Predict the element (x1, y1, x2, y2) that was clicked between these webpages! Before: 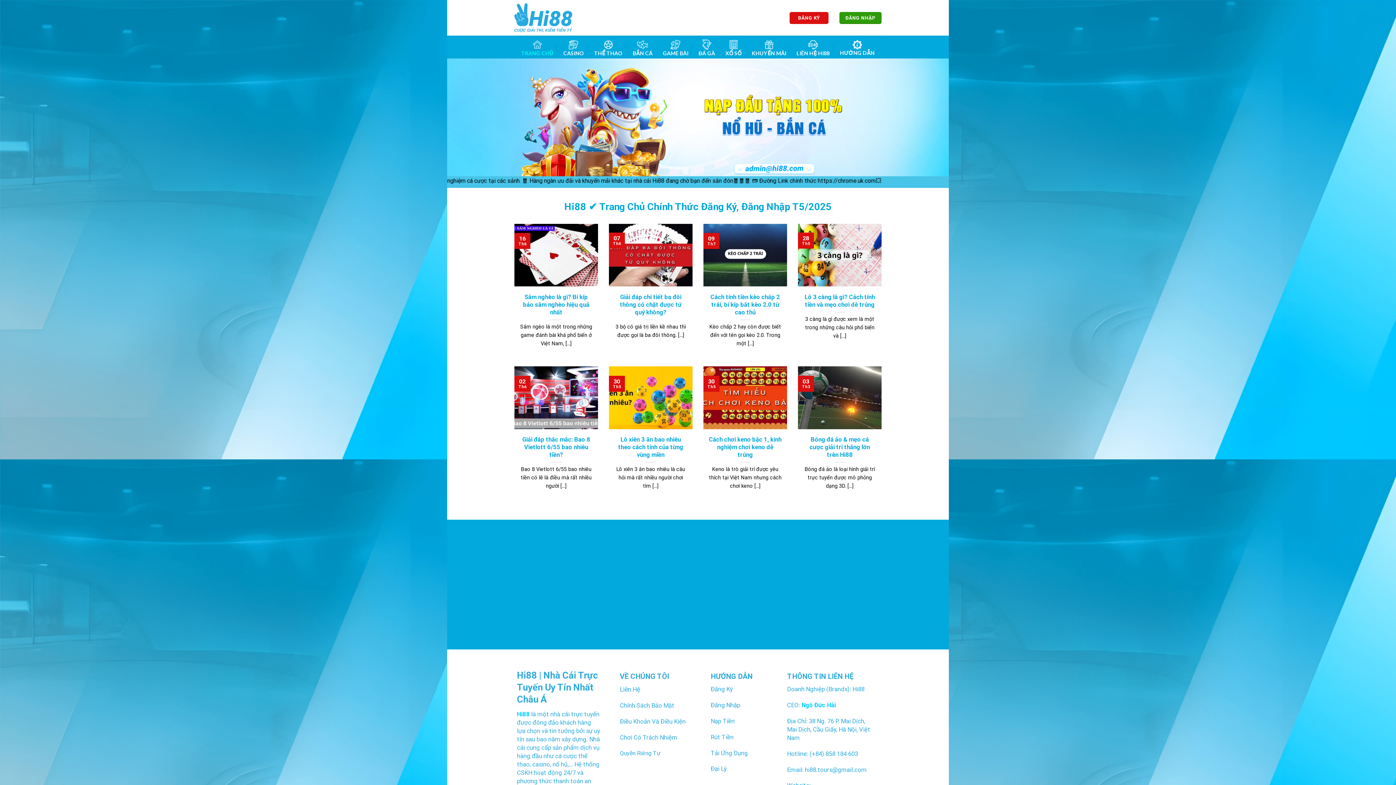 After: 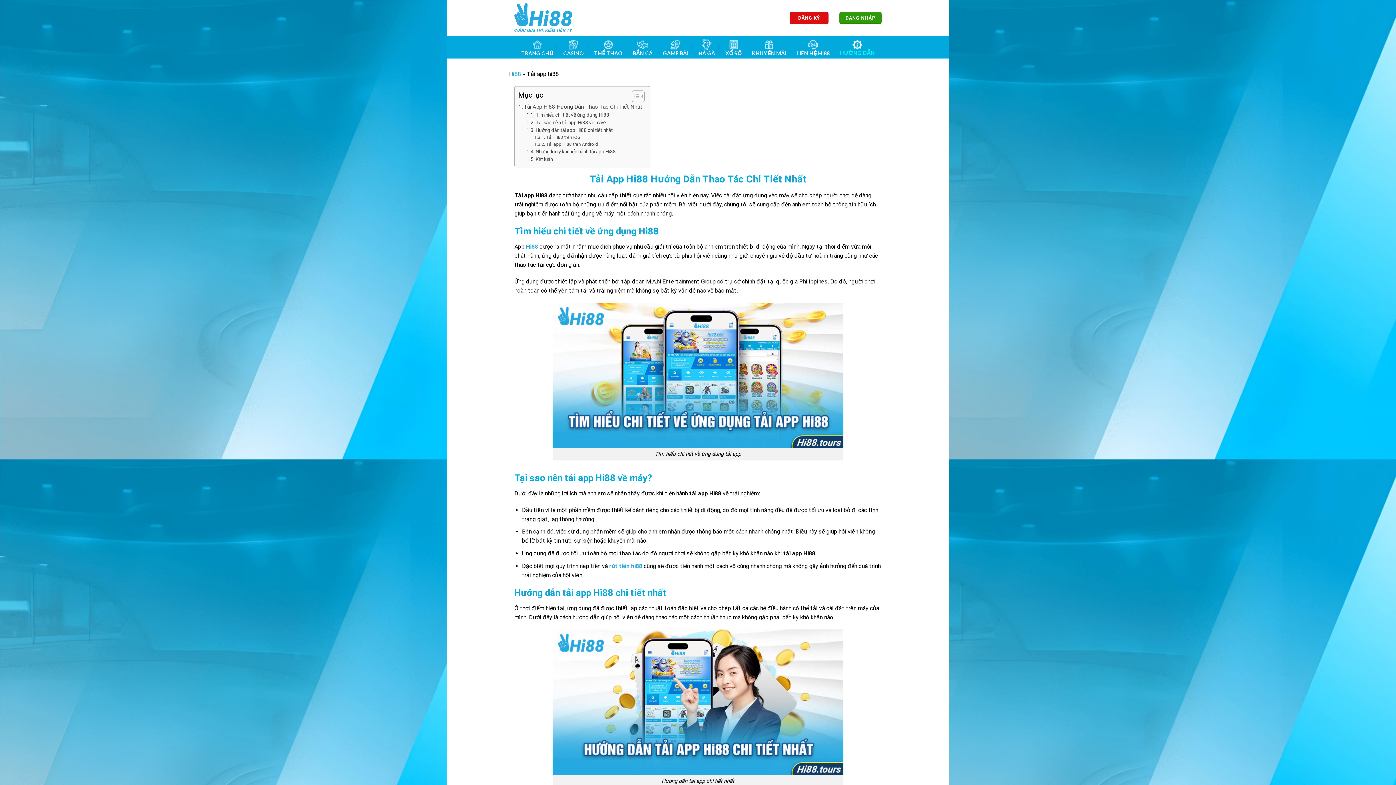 Action: label: Tải Ứng Dụng bbox: (710, 750, 748, 756)